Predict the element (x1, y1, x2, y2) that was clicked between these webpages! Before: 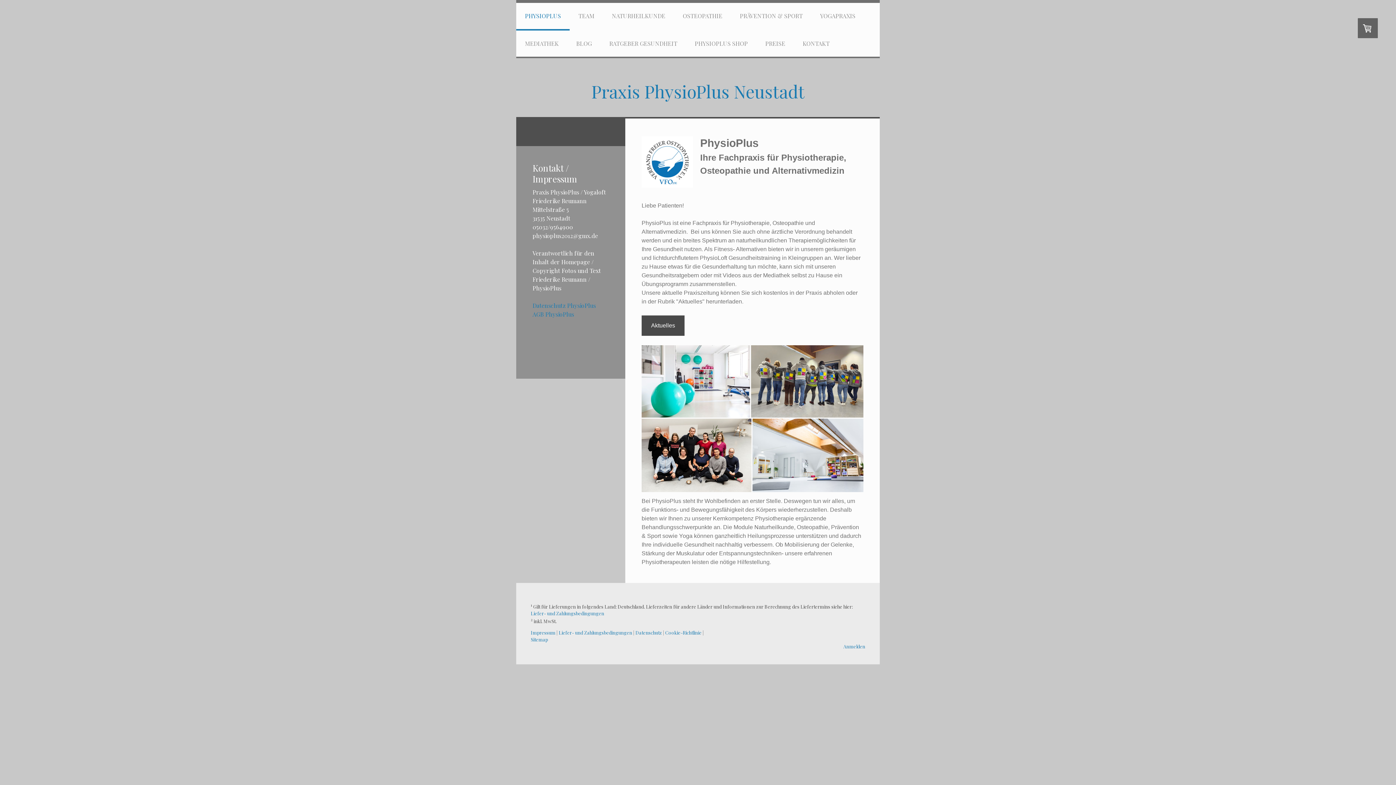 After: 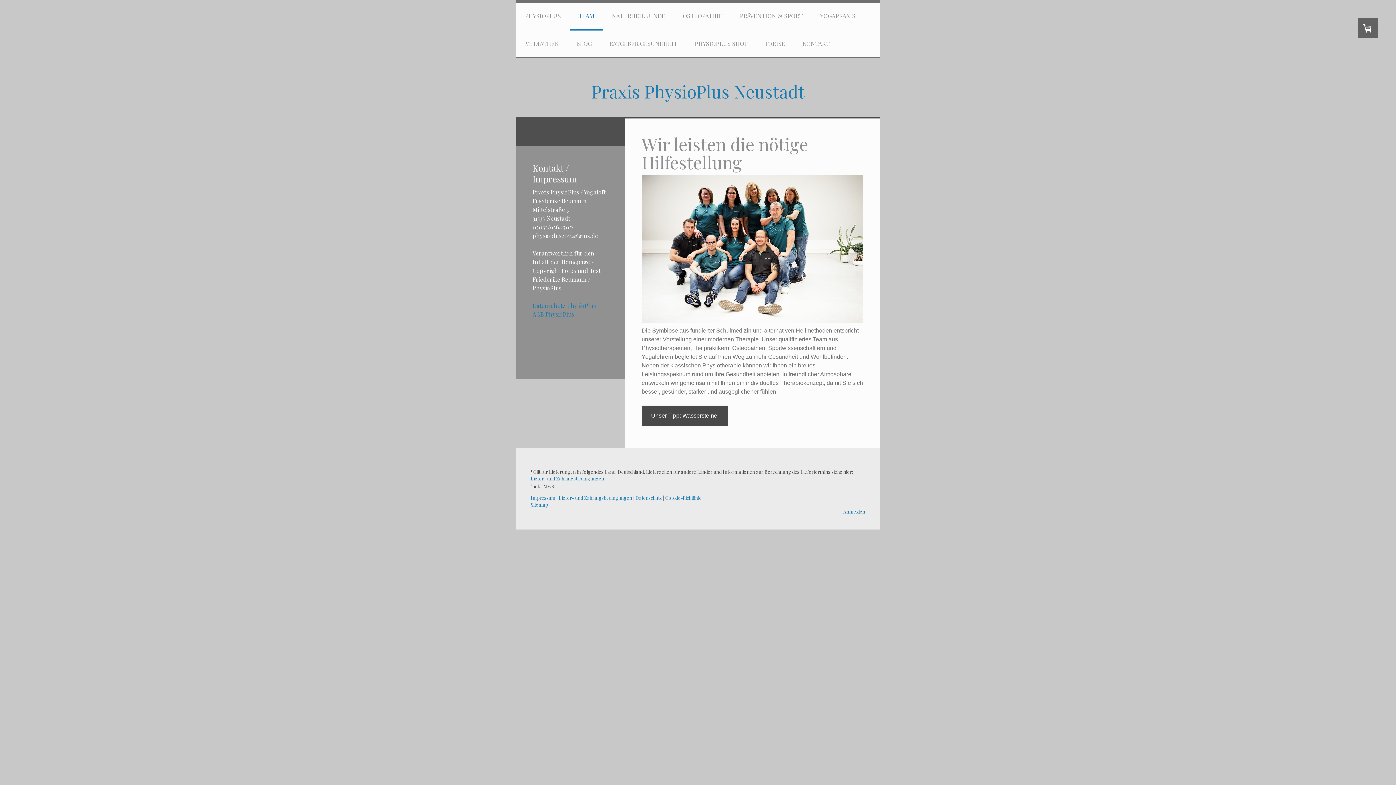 Action: label: TEAM bbox: (569, 2, 603, 30)